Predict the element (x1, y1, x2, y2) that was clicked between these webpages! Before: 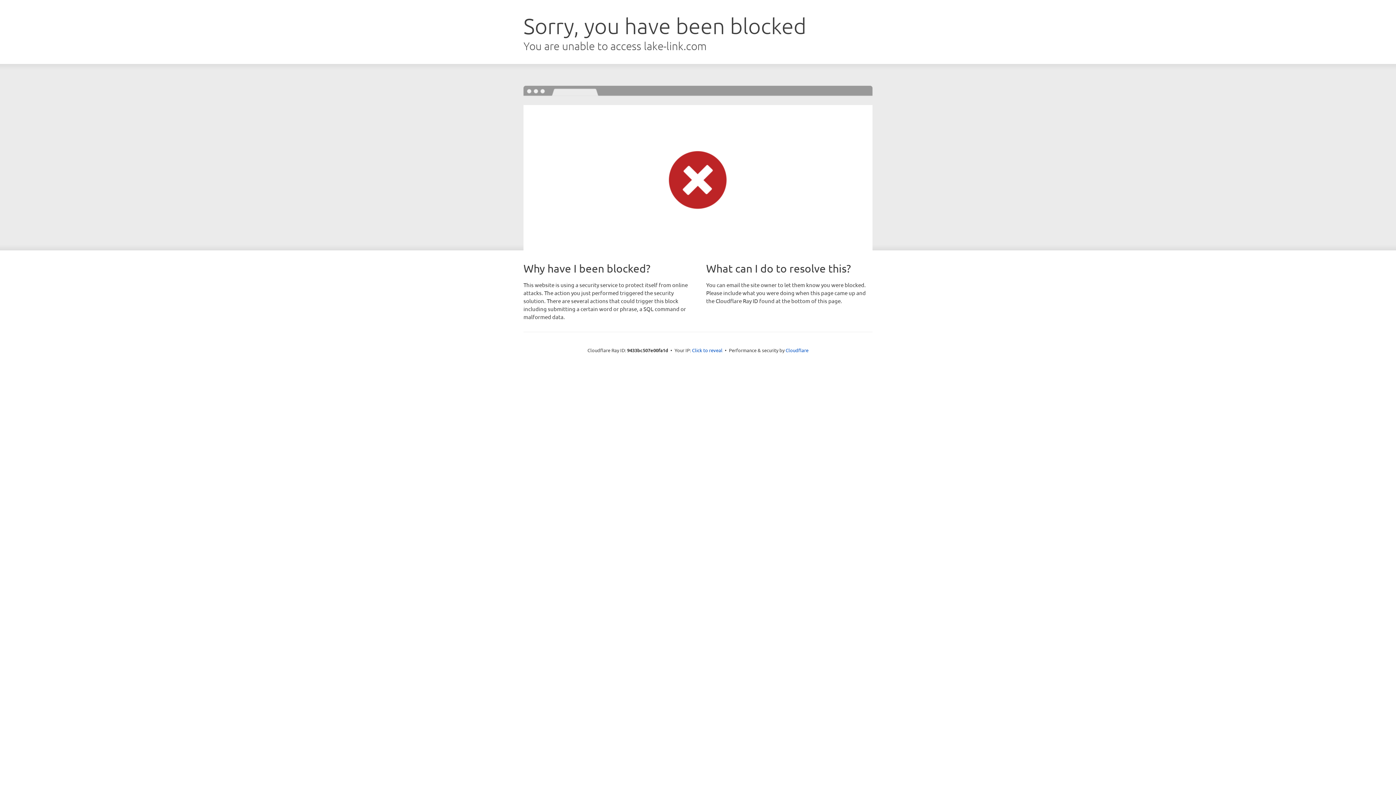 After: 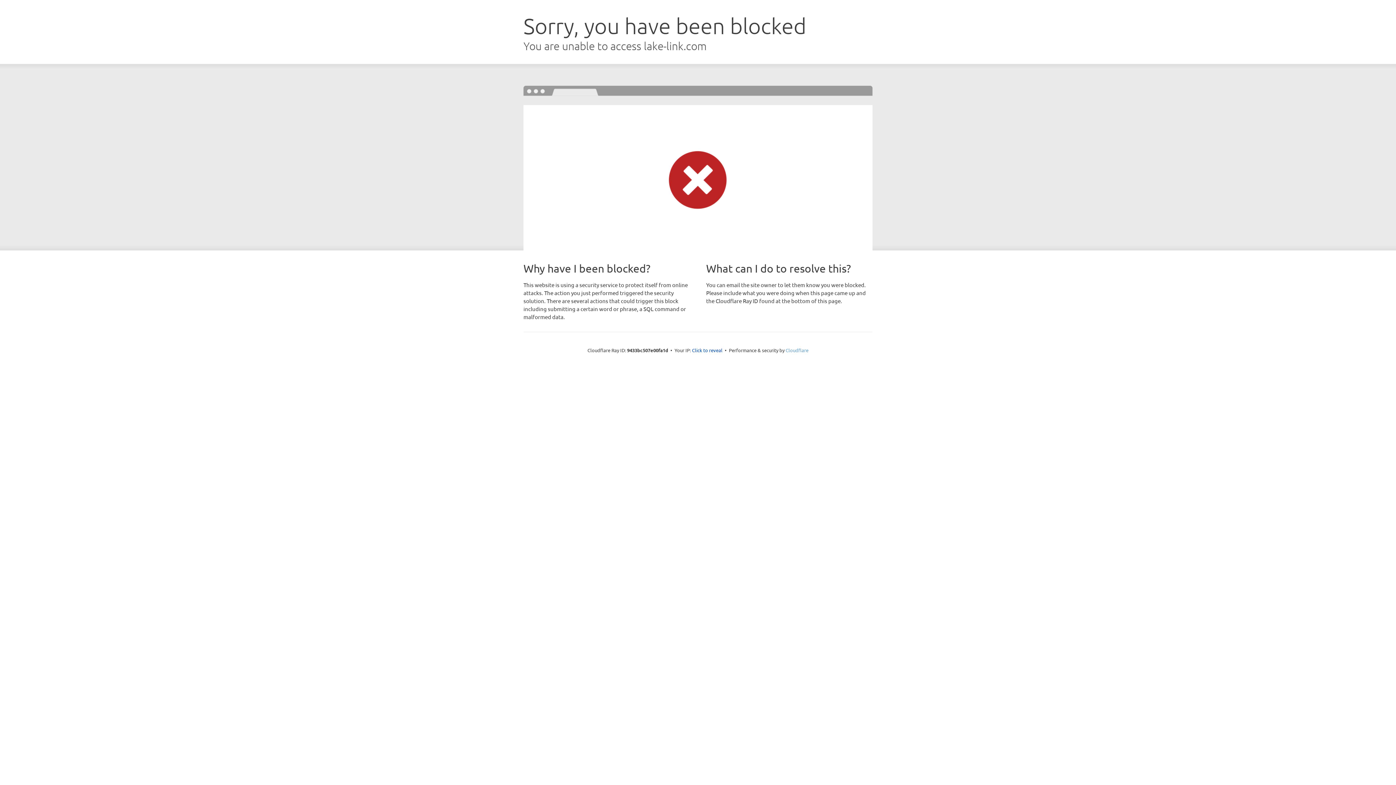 Action: bbox: (785, 347, 808, 353) label: Cloudflare